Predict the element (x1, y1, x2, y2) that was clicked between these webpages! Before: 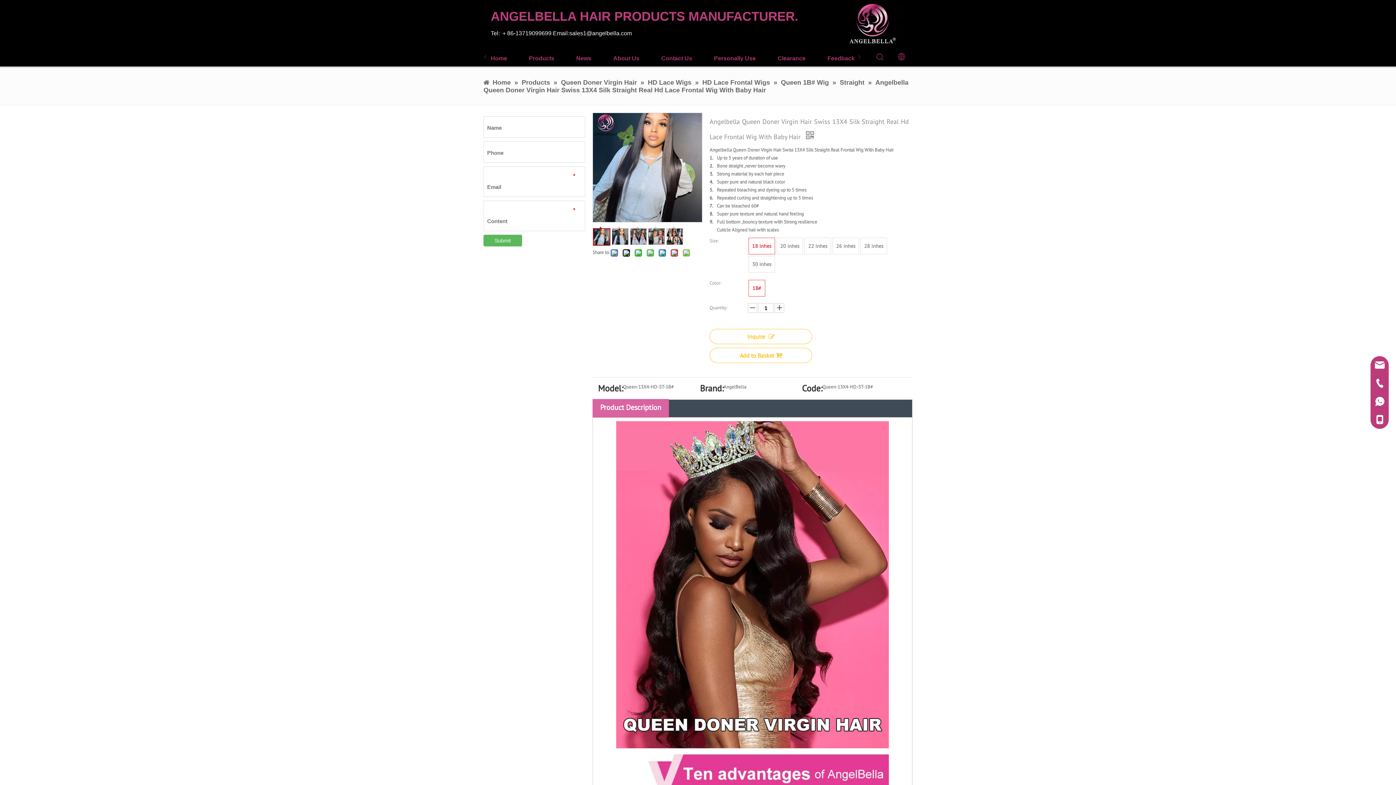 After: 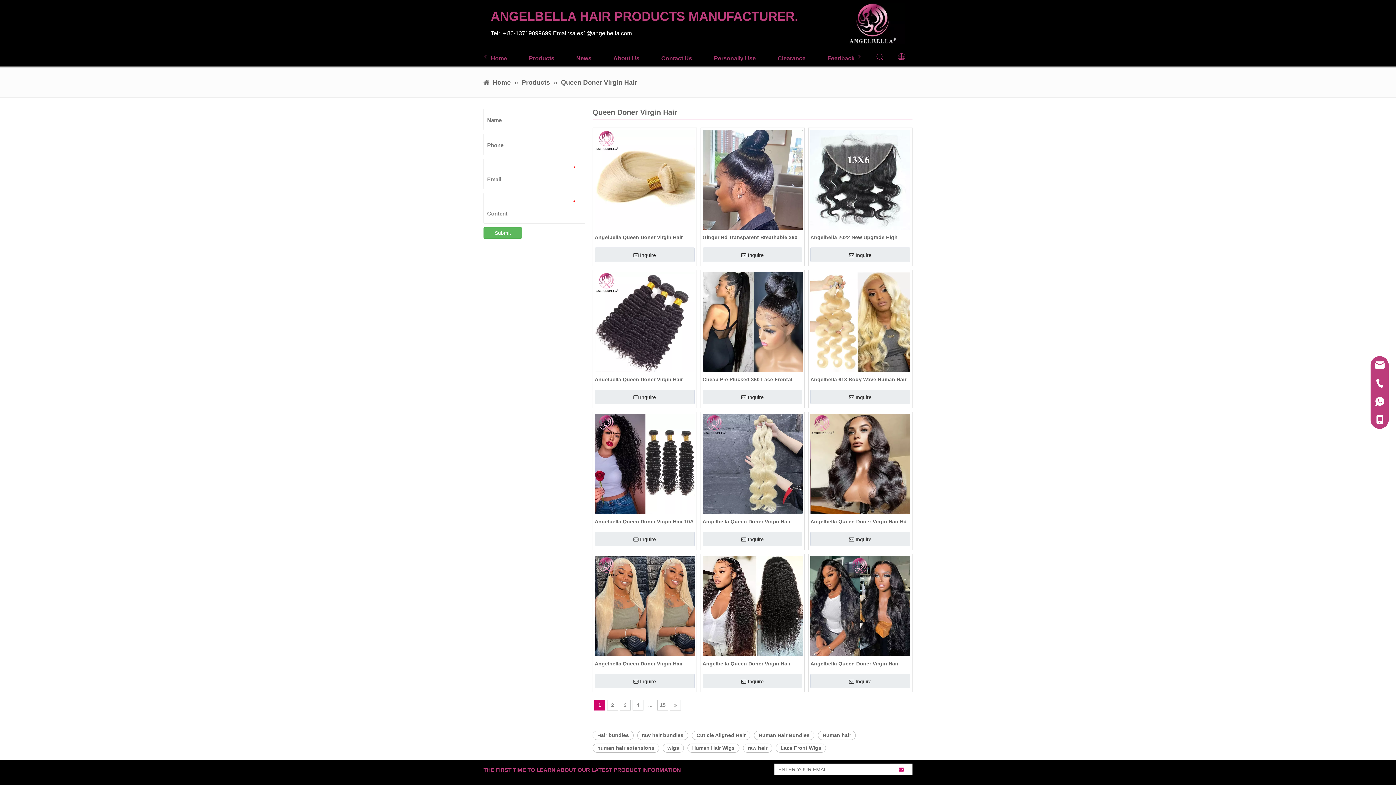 Action: bbox: (561, 78, 638, 86) label: Queen Doner Virgin Hair 